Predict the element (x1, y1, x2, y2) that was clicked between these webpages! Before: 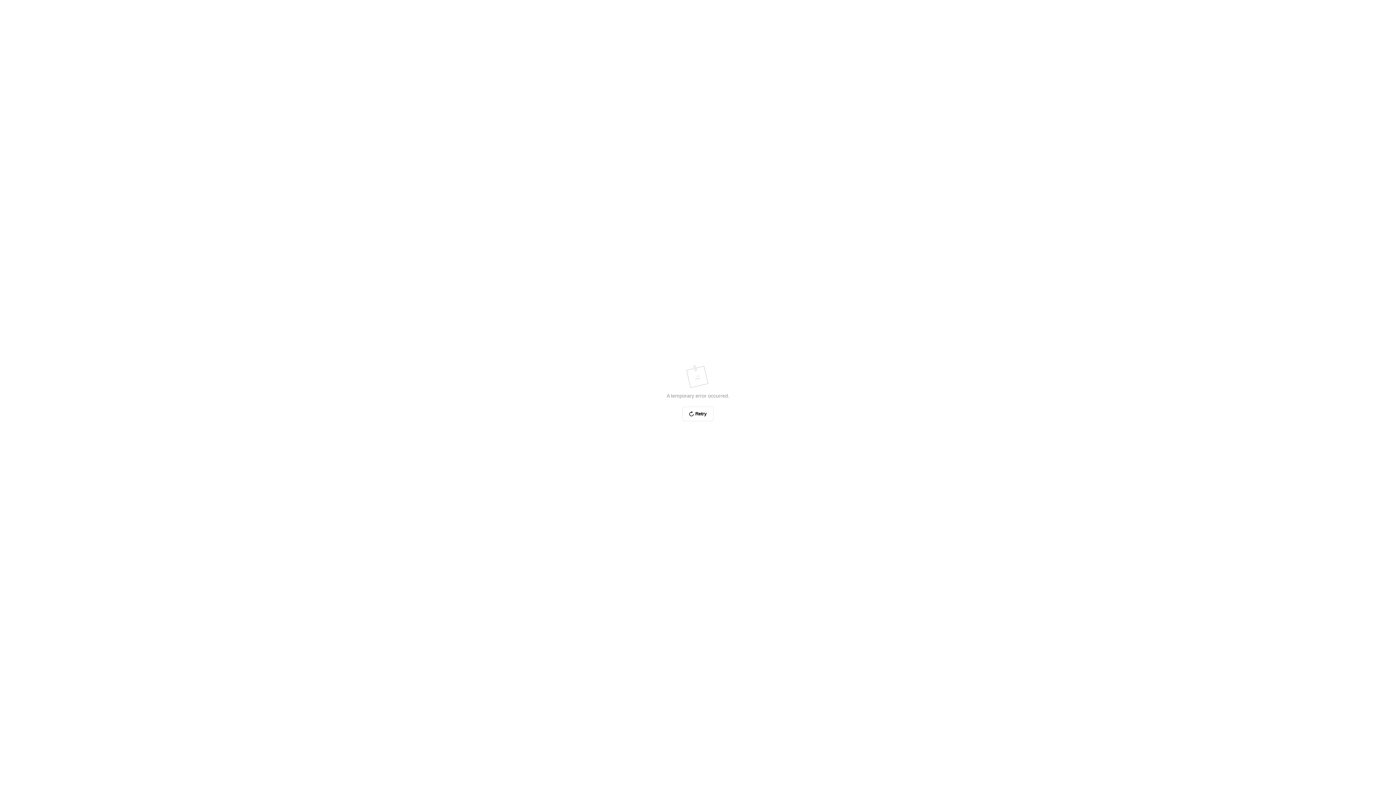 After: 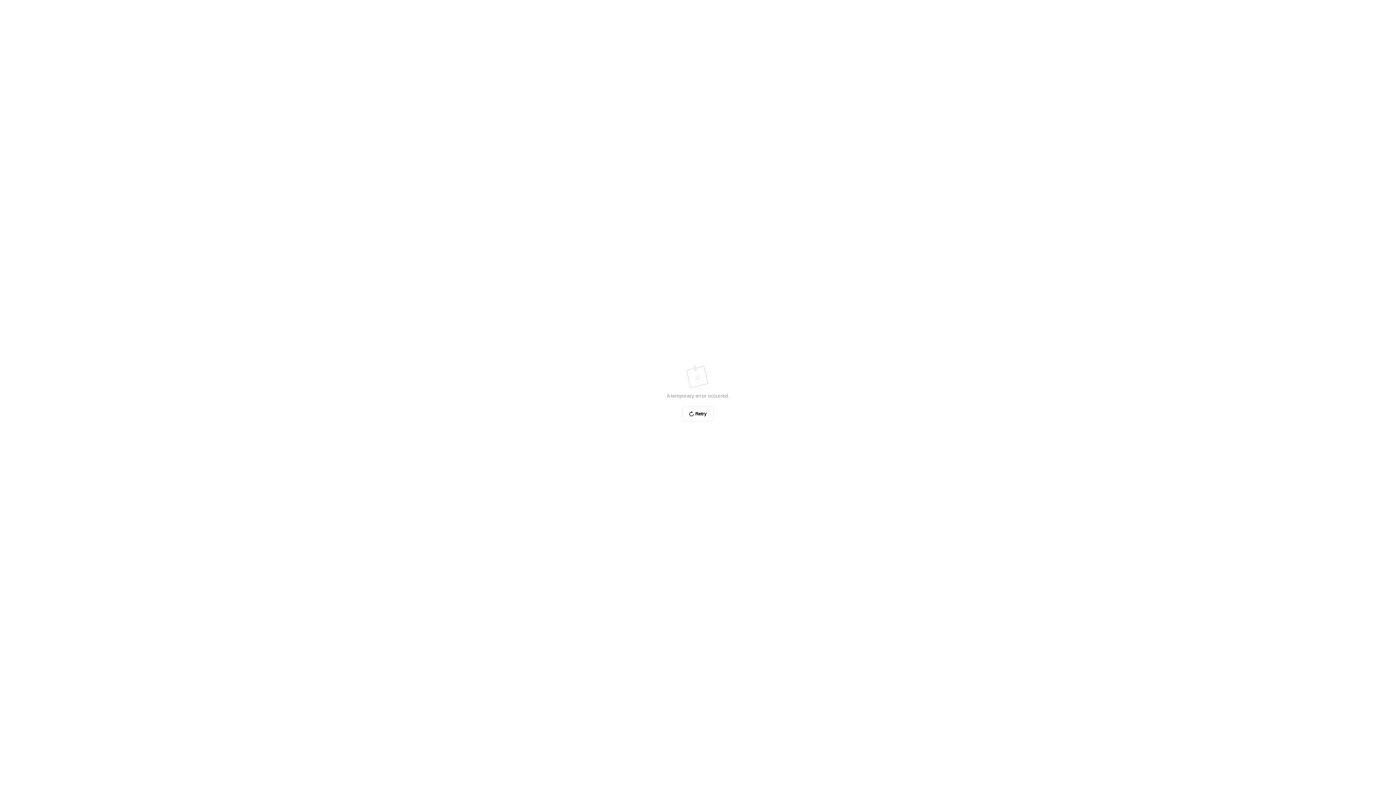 Action: bbox: (682, 406, 713, 421) label: Retry